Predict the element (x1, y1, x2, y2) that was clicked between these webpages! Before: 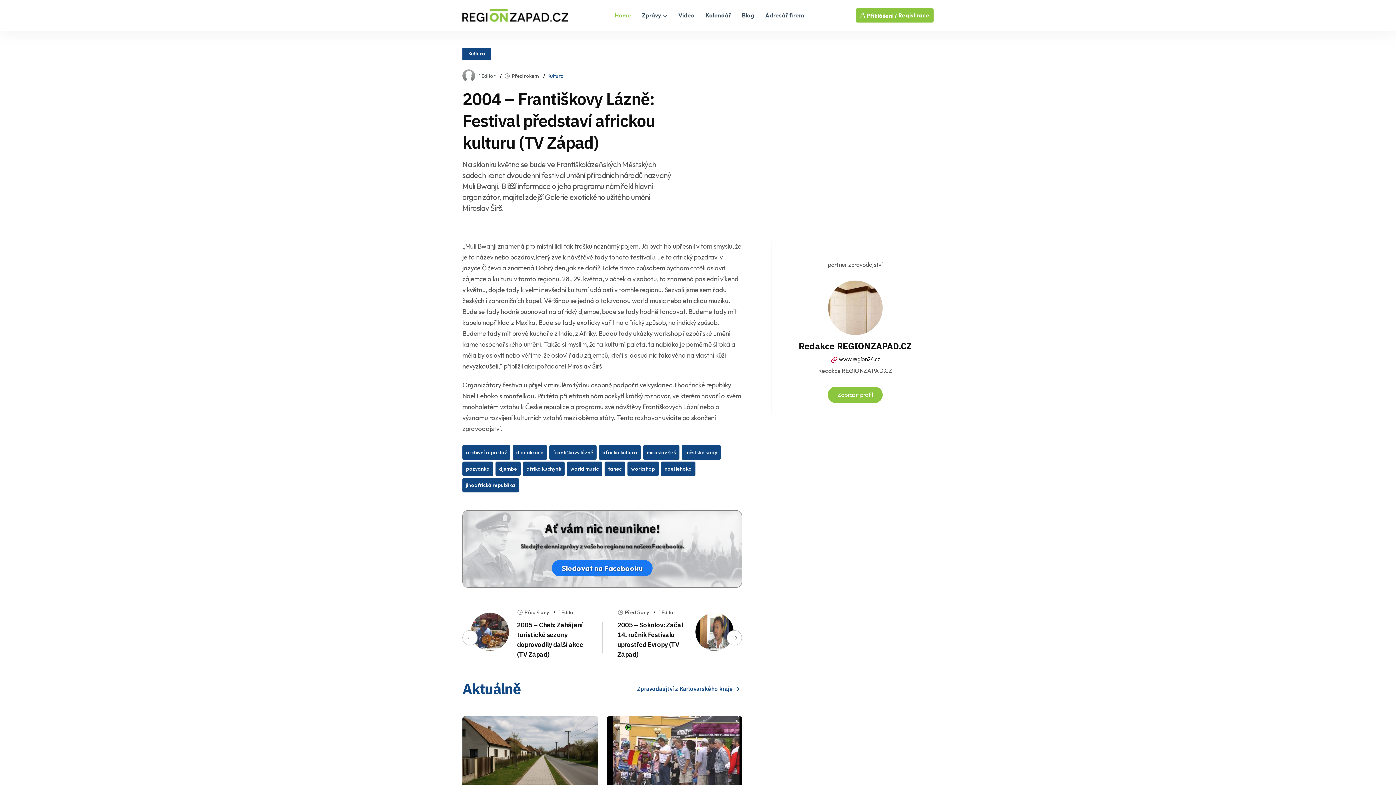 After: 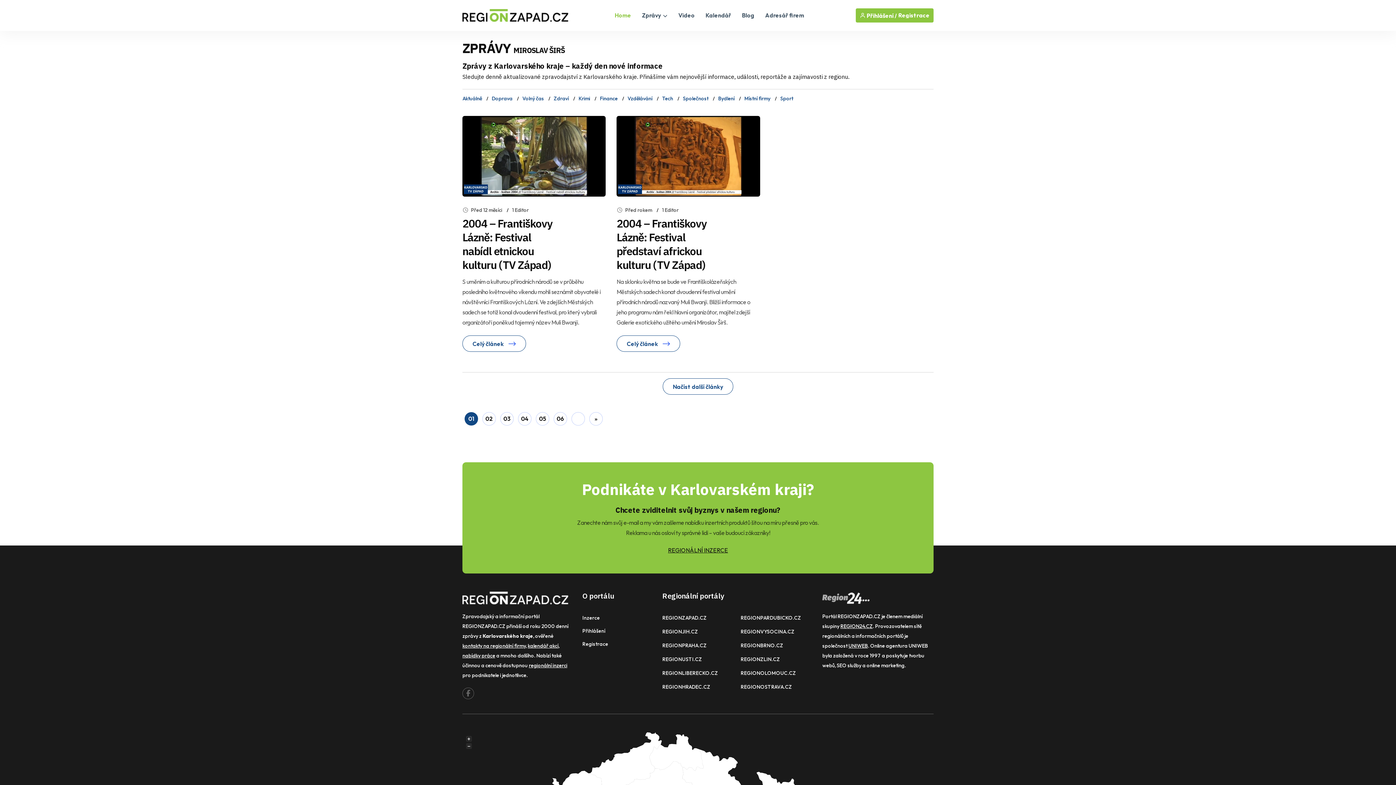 Action: bbox: (643, 445, 679, 460) label: miroslav širš